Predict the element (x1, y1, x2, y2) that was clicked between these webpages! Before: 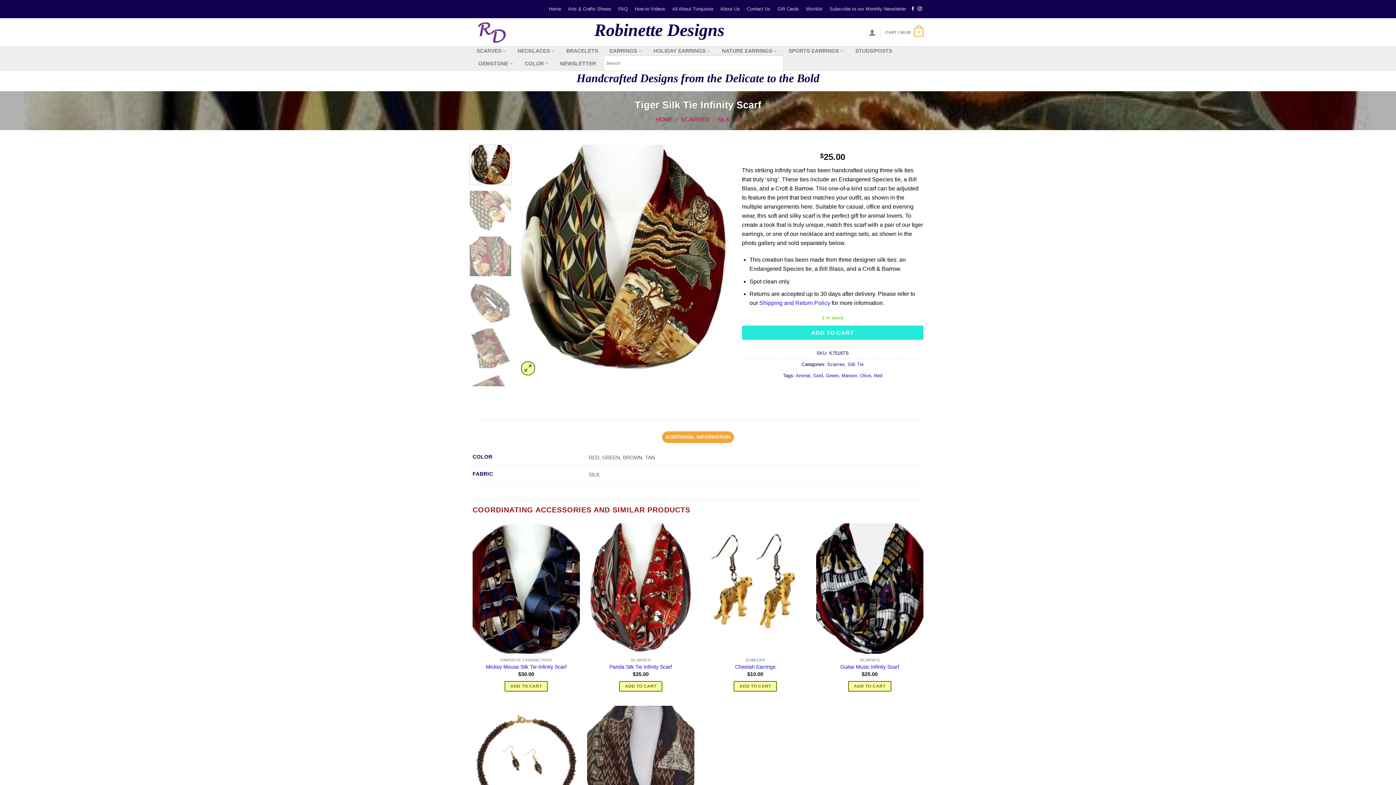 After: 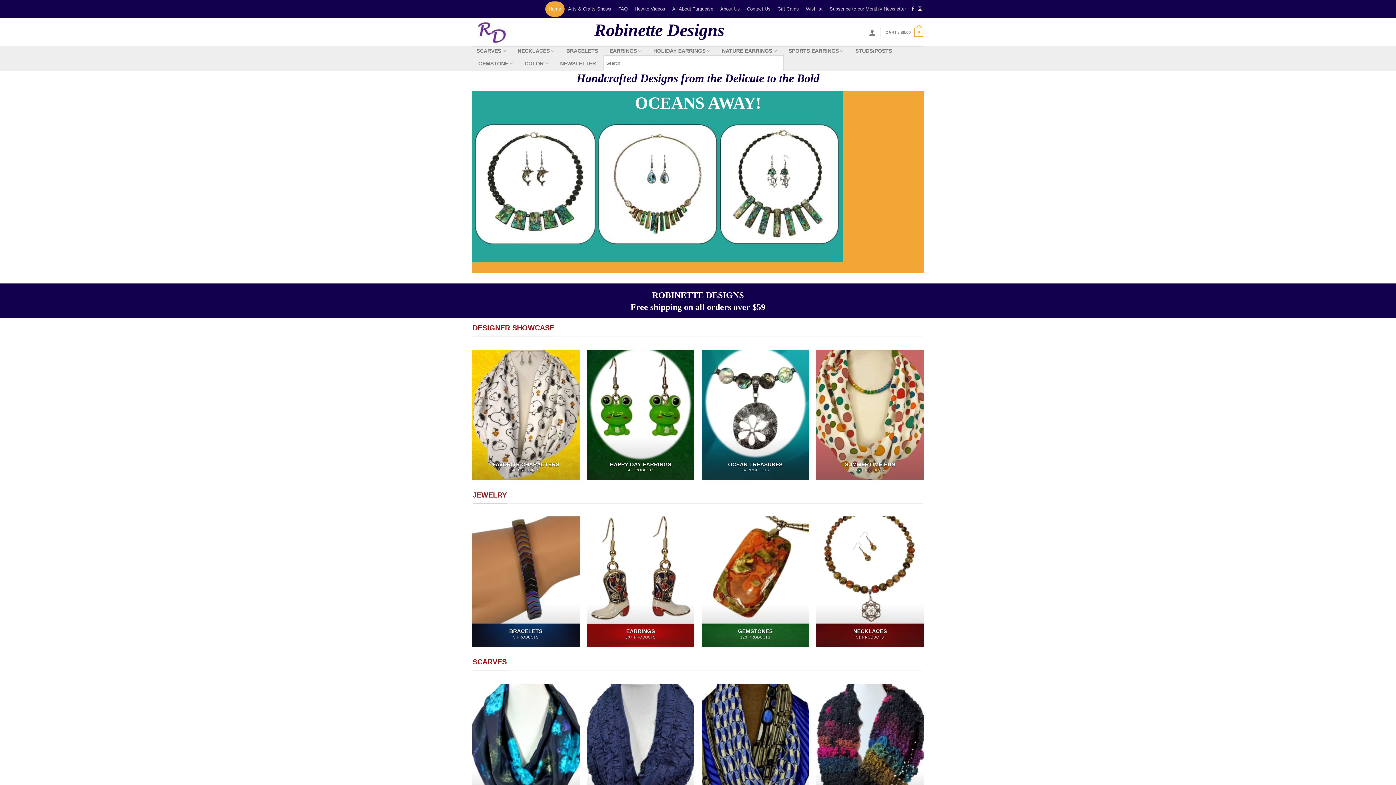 Action: label: Home bbox: (545, 1, 564, 16)